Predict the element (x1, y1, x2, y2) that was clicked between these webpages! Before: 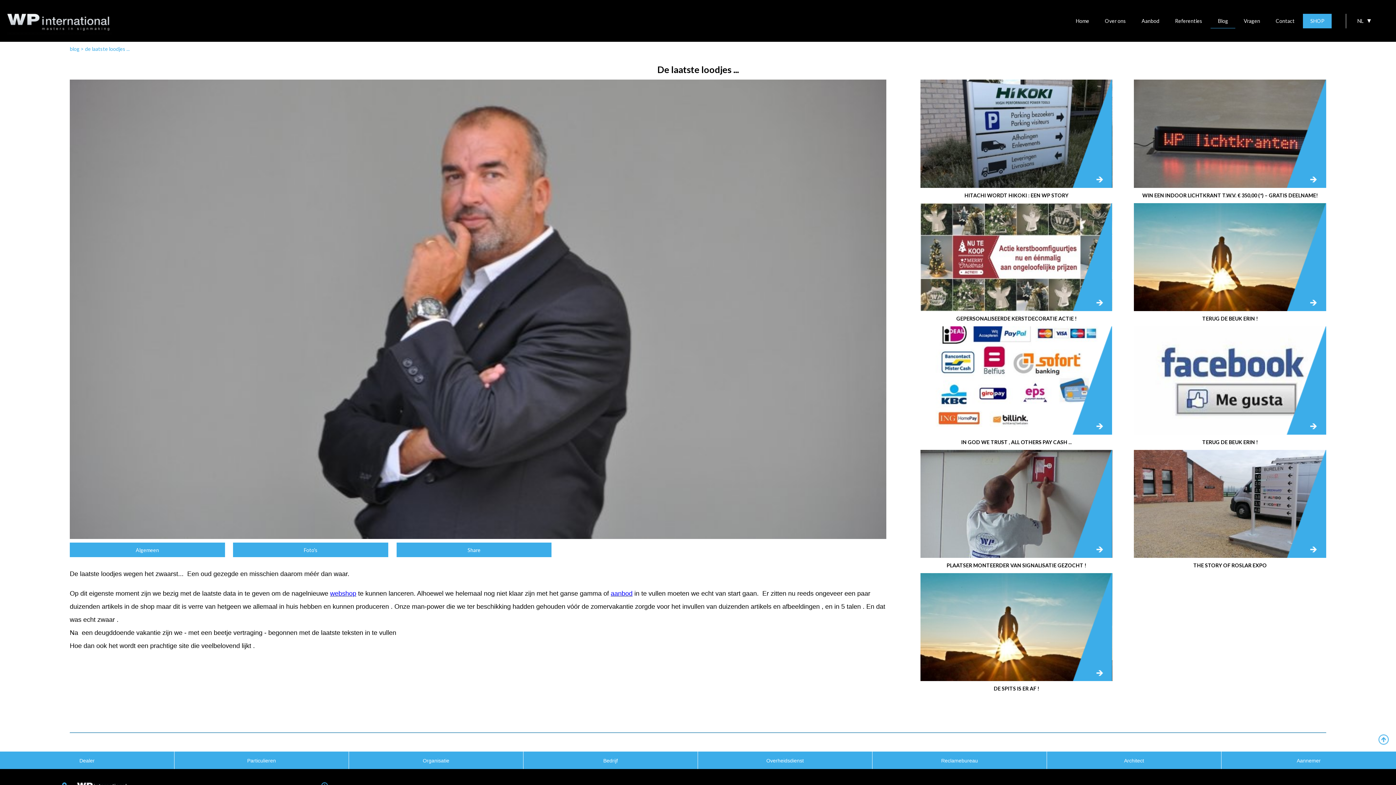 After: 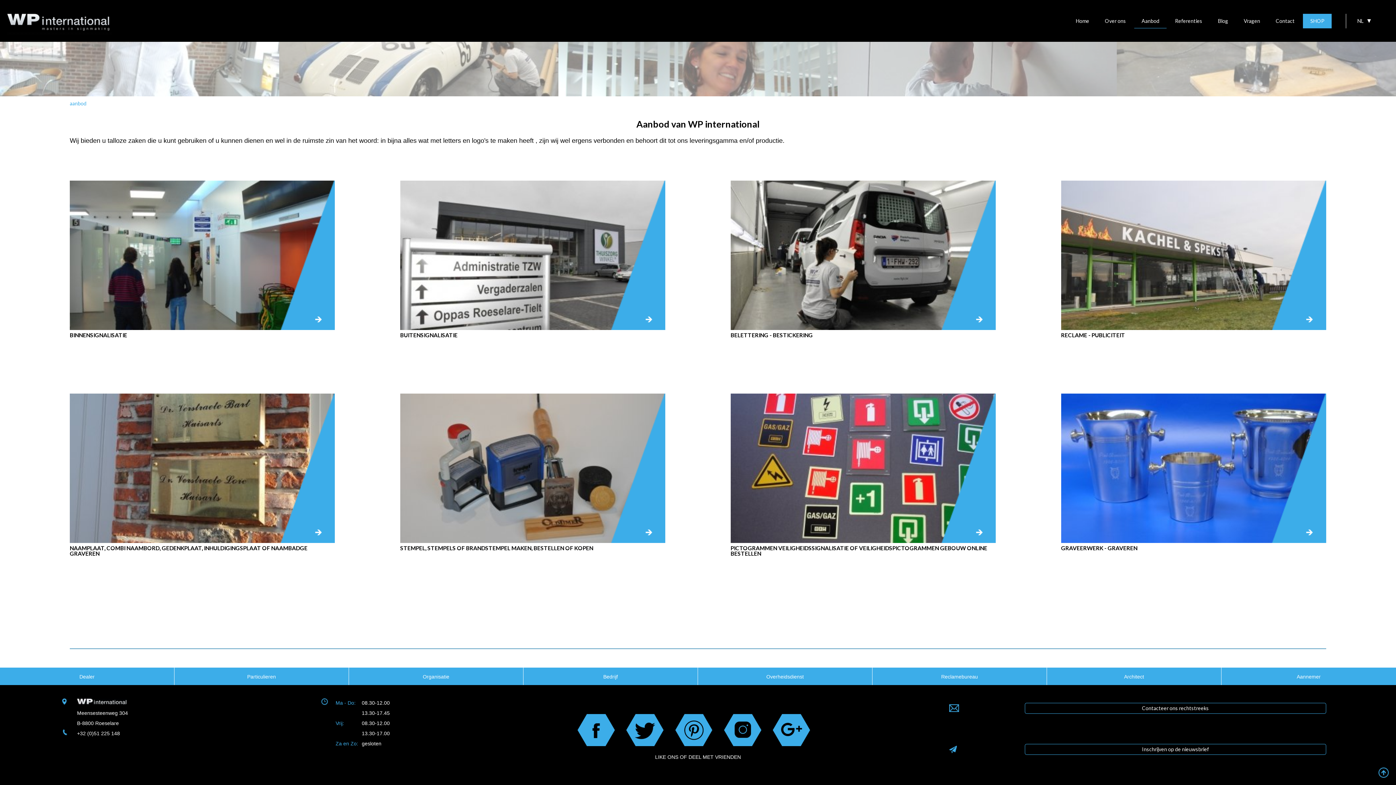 Action: label: Aanbod bbox: (1134, 17, 1166, 23)